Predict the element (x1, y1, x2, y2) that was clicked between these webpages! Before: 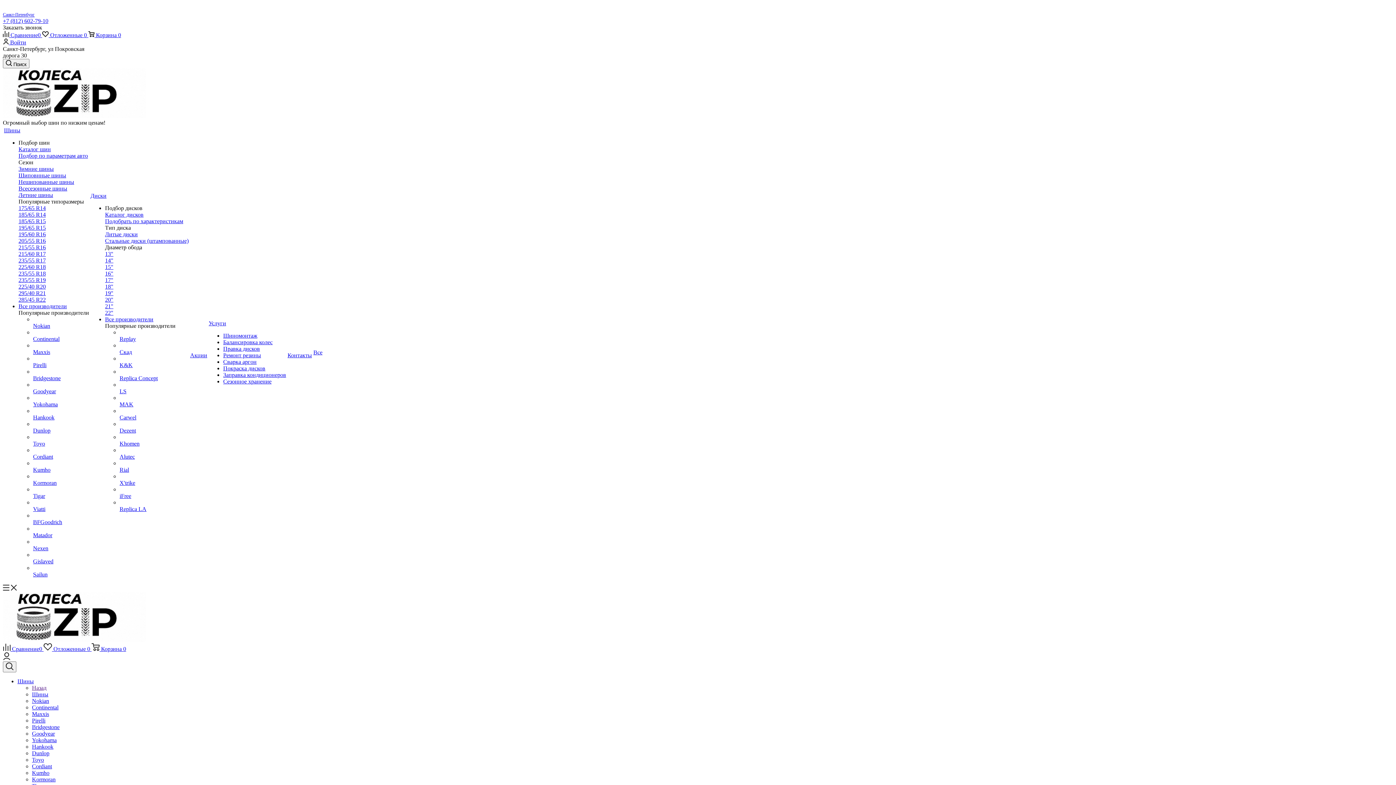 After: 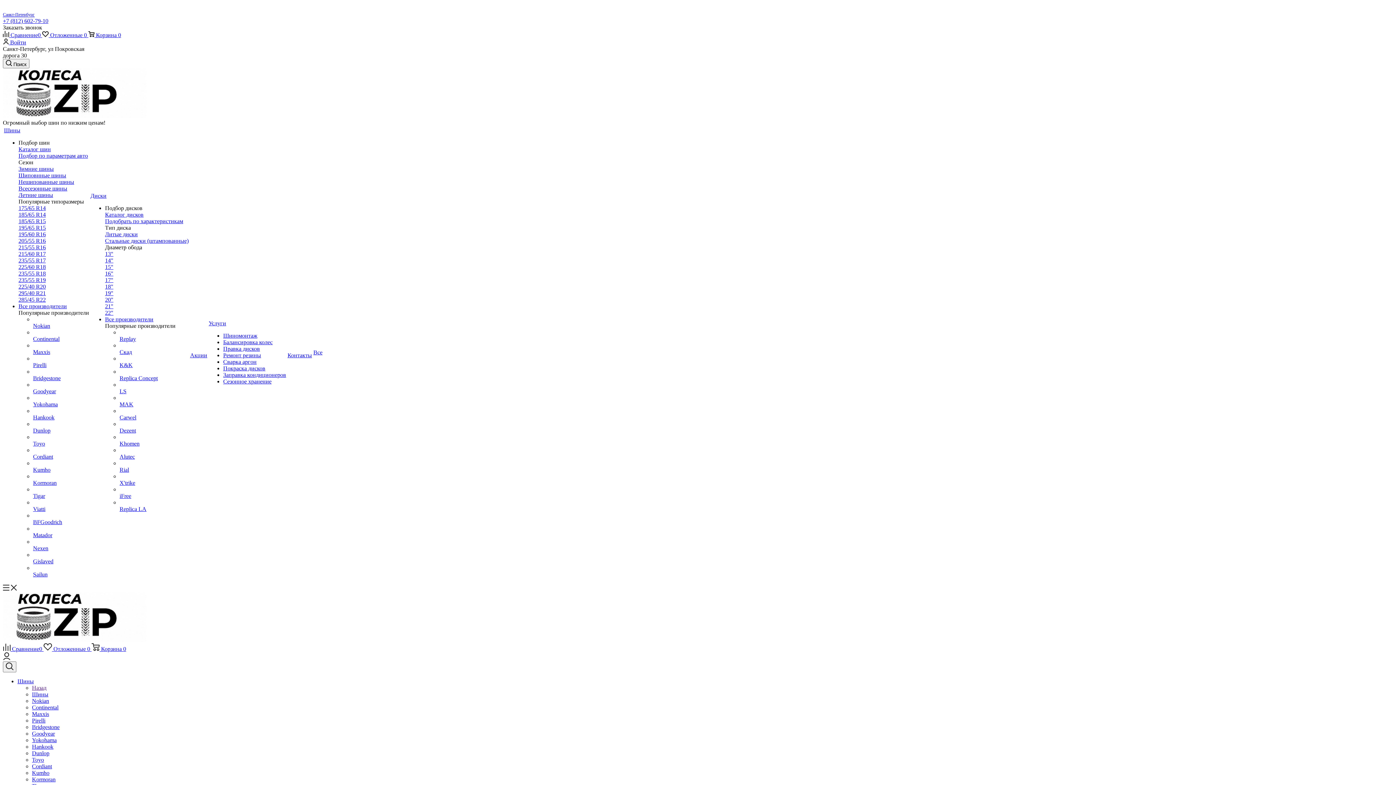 Action: bbox: (223, 378, 271, 384) label: Сезонное хранение